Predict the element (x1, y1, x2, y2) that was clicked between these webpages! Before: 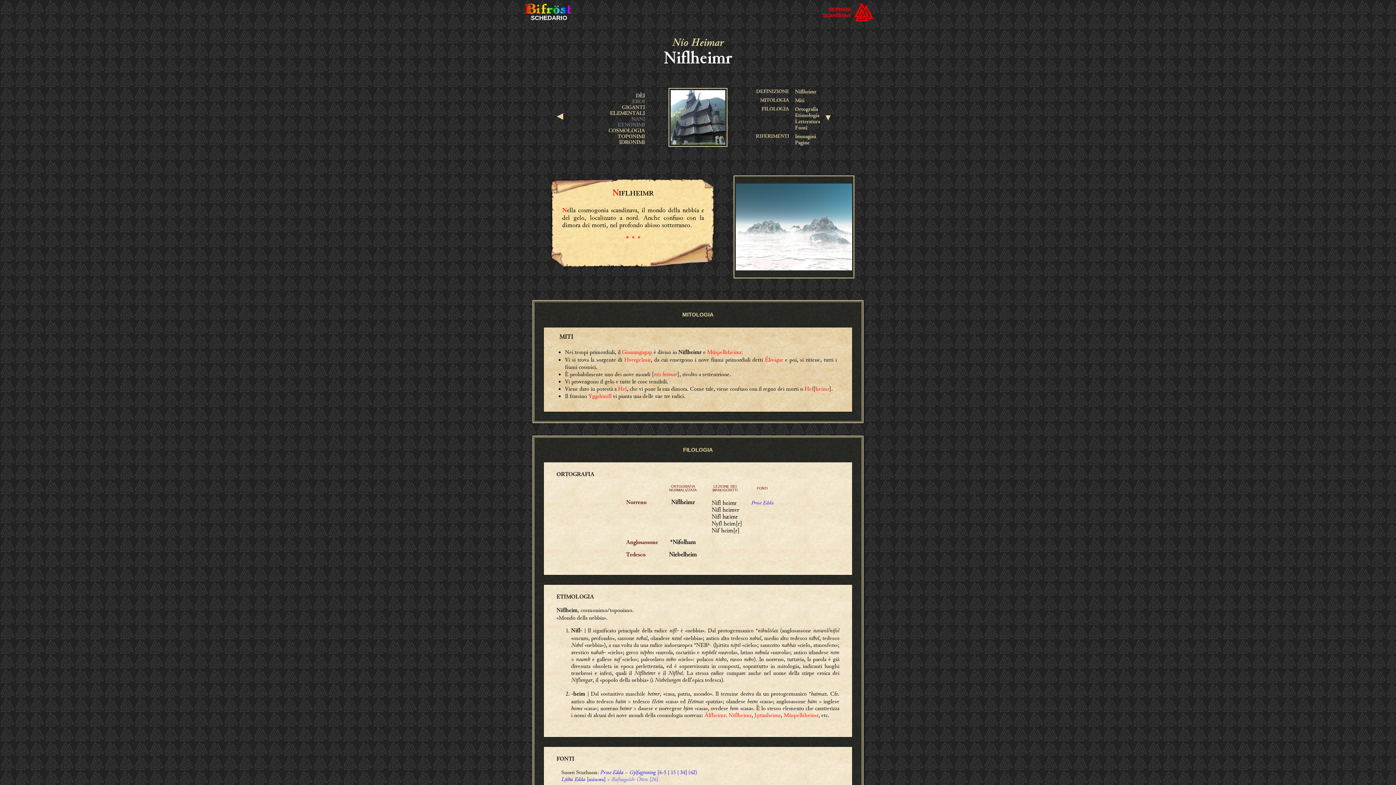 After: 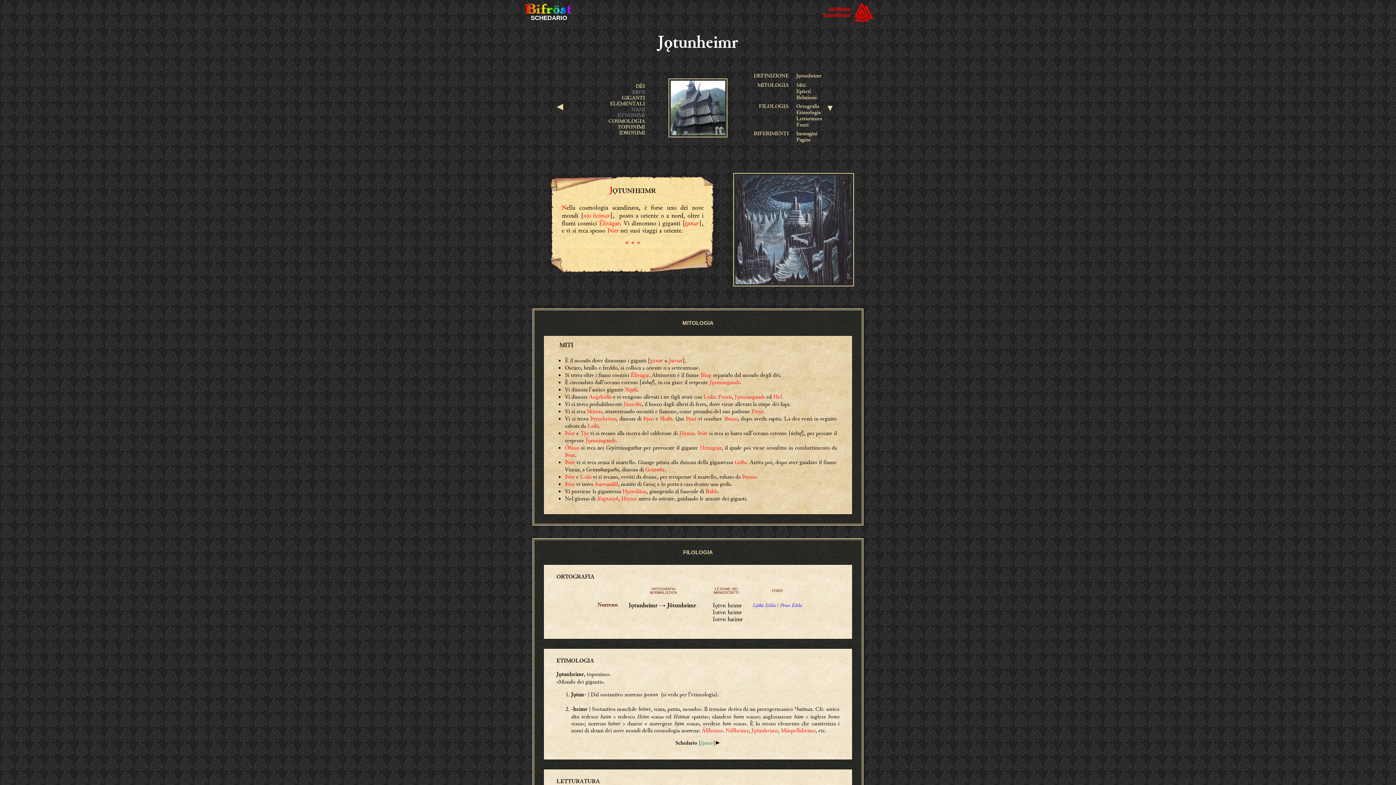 Action: label: Jǫtunheimr bbox: (754, 711, 781, 719)